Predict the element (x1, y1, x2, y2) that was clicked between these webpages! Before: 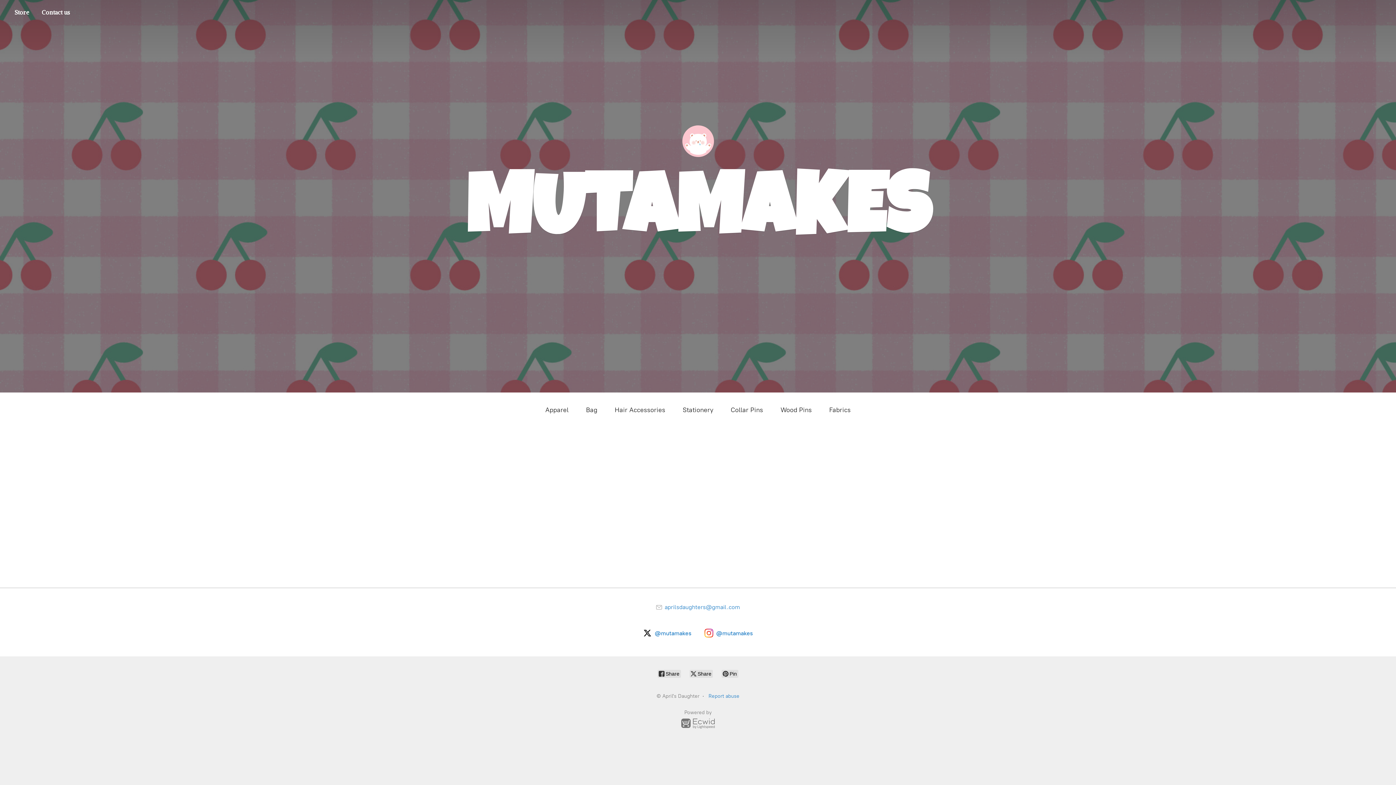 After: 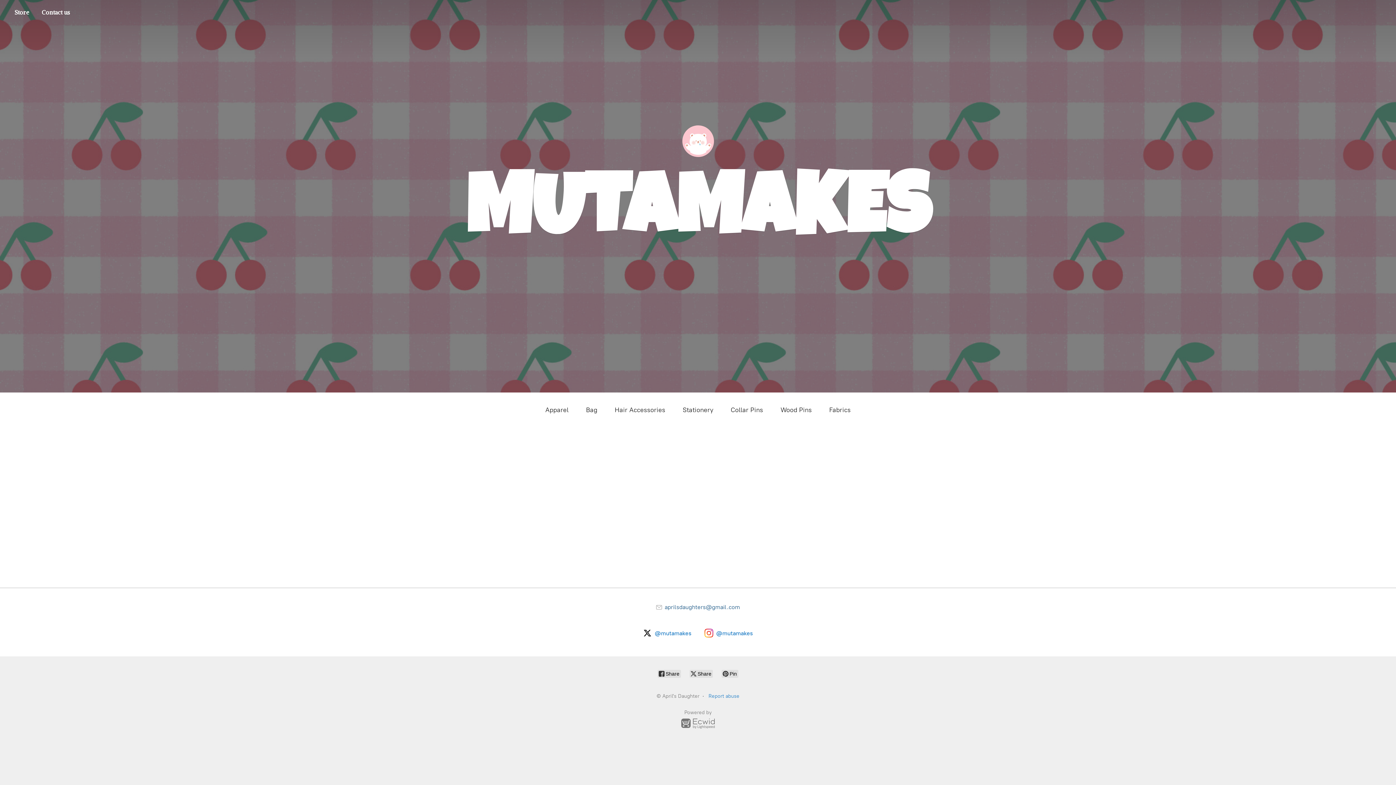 Action: bbox: (656, 604, 740, 610) label:  aprilsdaughters@gmail.com